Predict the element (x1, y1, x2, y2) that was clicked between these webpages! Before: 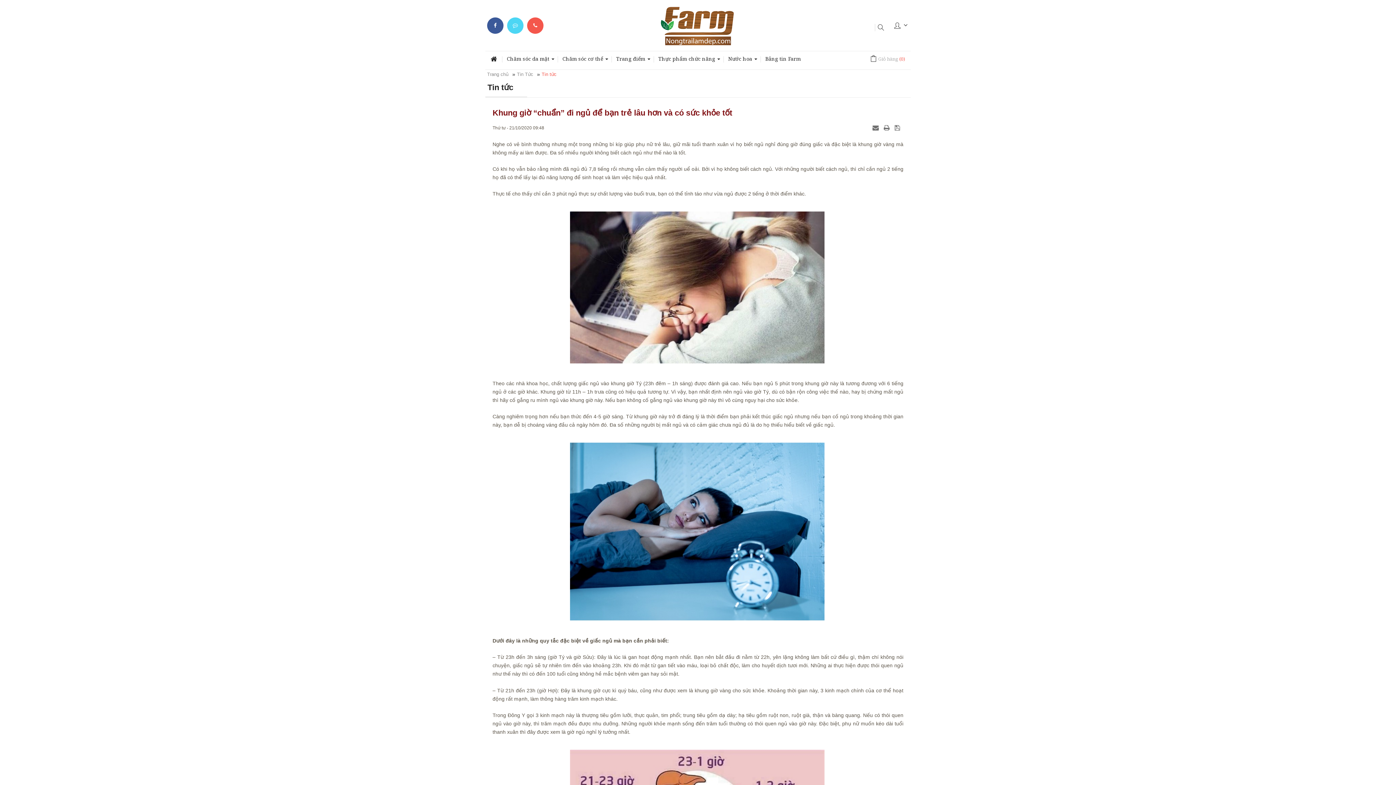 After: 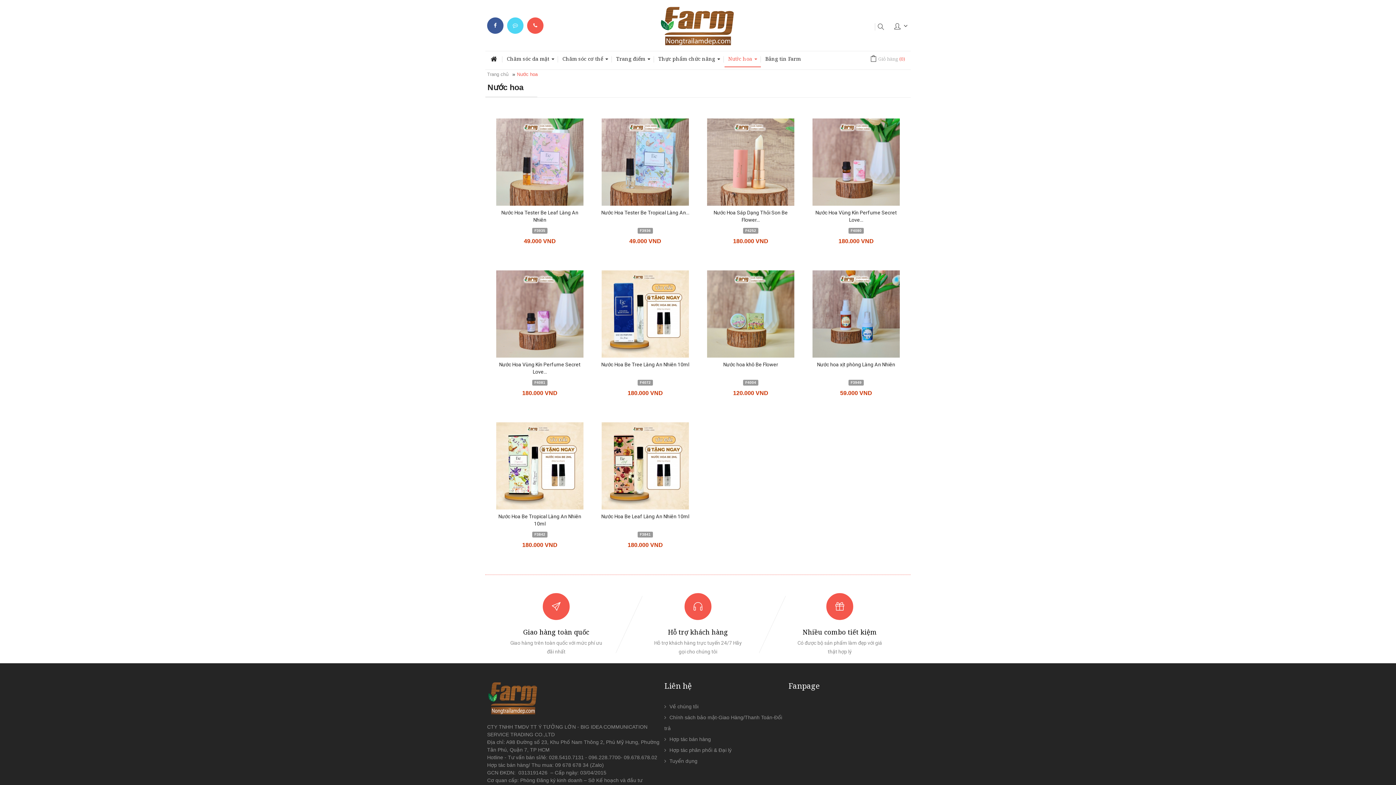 Action: label: Nước hoa   bbox: (724, 51, 761, 67)